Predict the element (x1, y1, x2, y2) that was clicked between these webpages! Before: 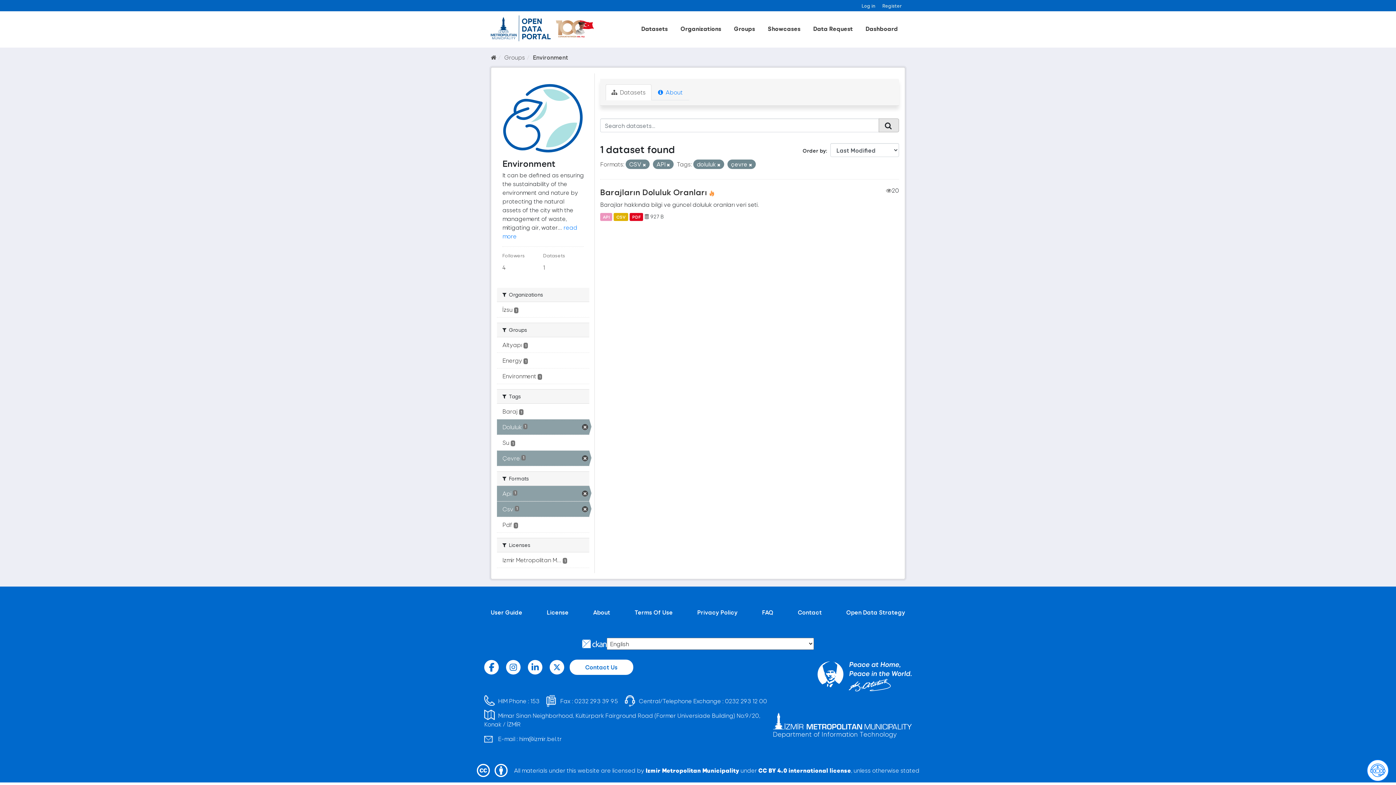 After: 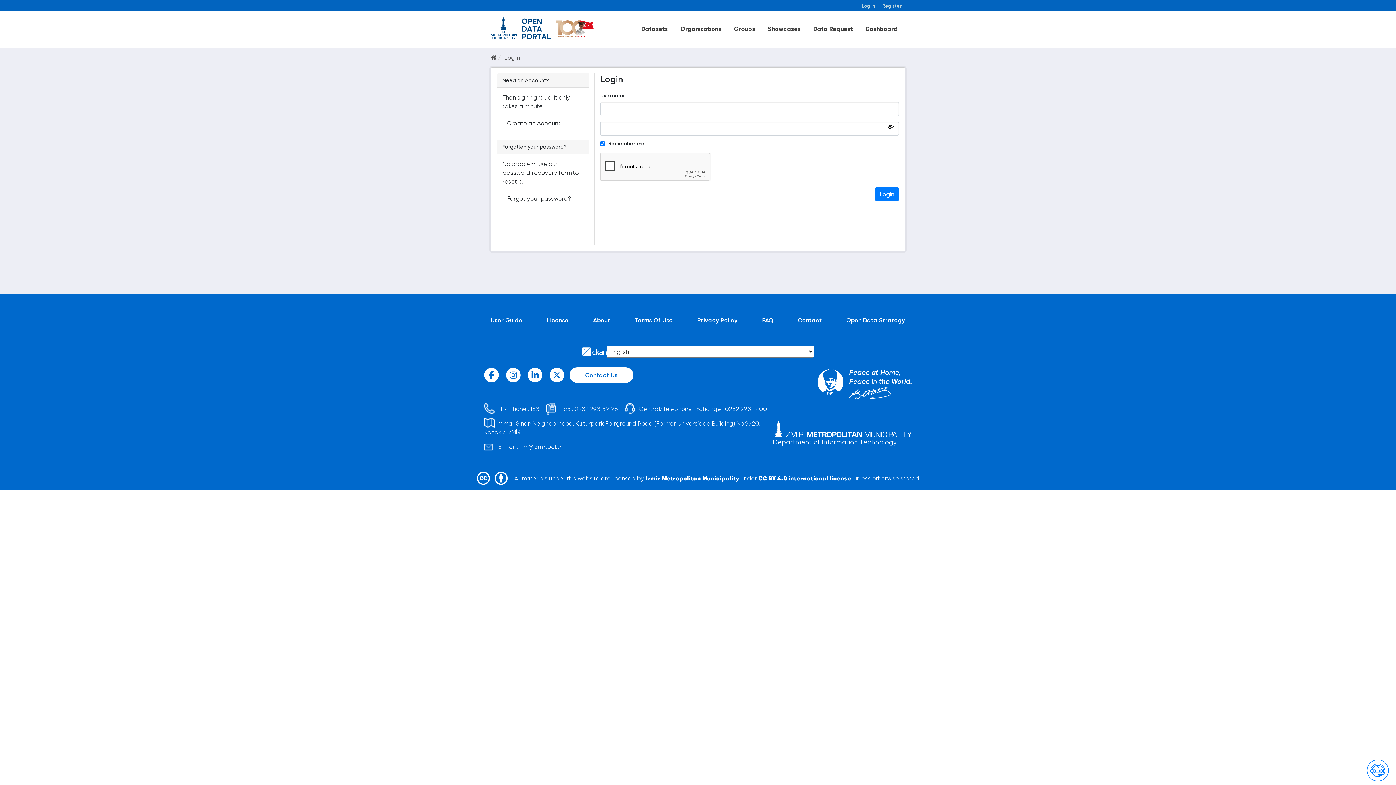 Action: label: Log in bbox: (858, 0, 878, 11)